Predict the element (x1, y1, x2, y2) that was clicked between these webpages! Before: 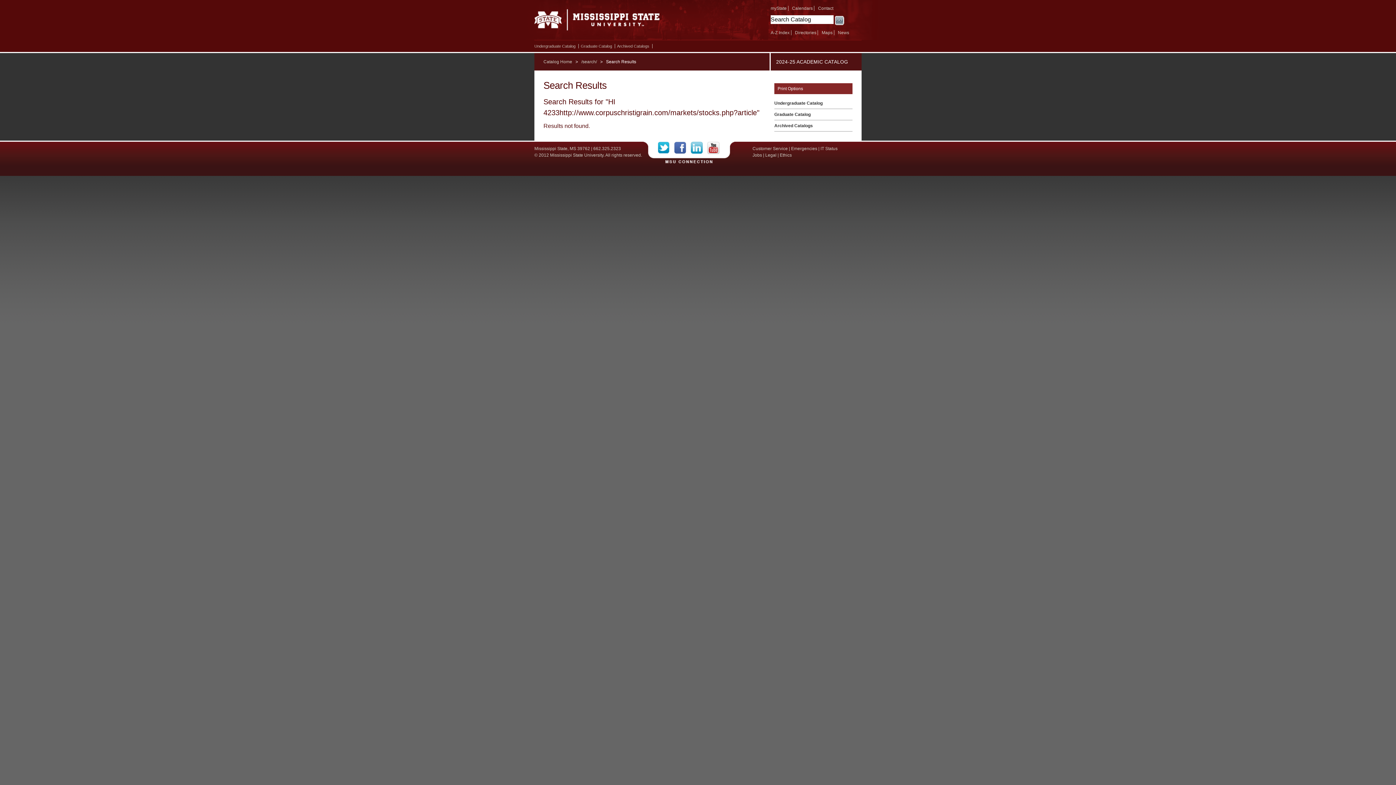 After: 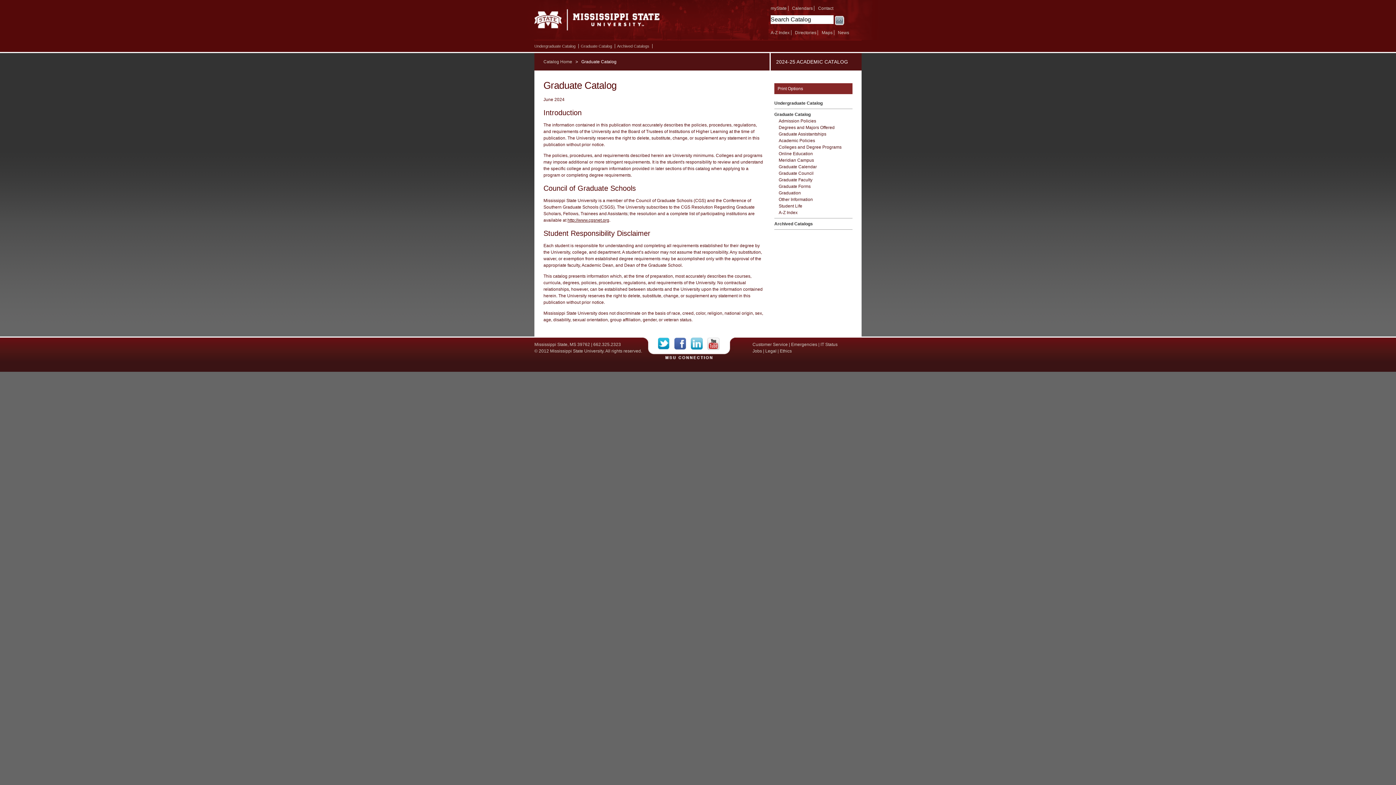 Action: bbox: (580, 44, 612, 48) label: Graduate Catalog